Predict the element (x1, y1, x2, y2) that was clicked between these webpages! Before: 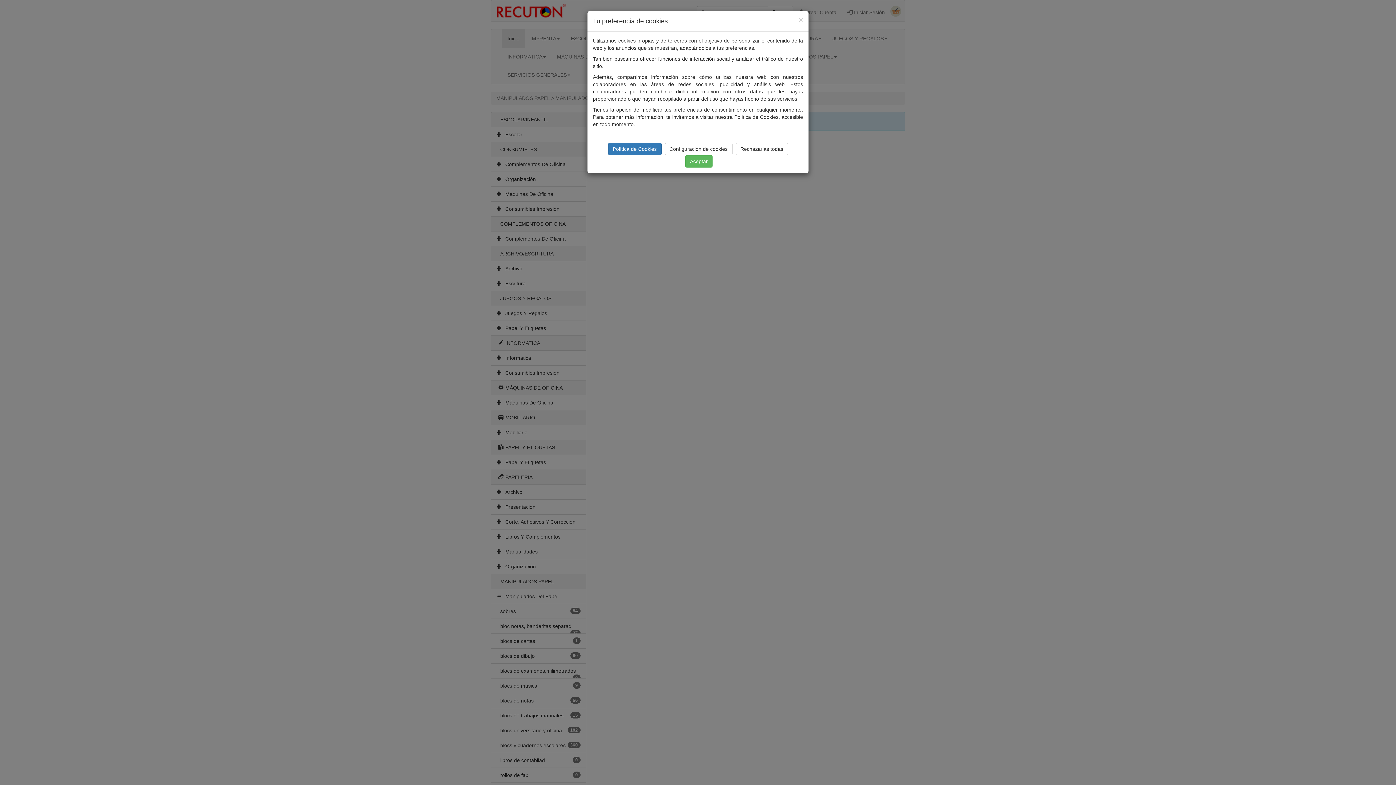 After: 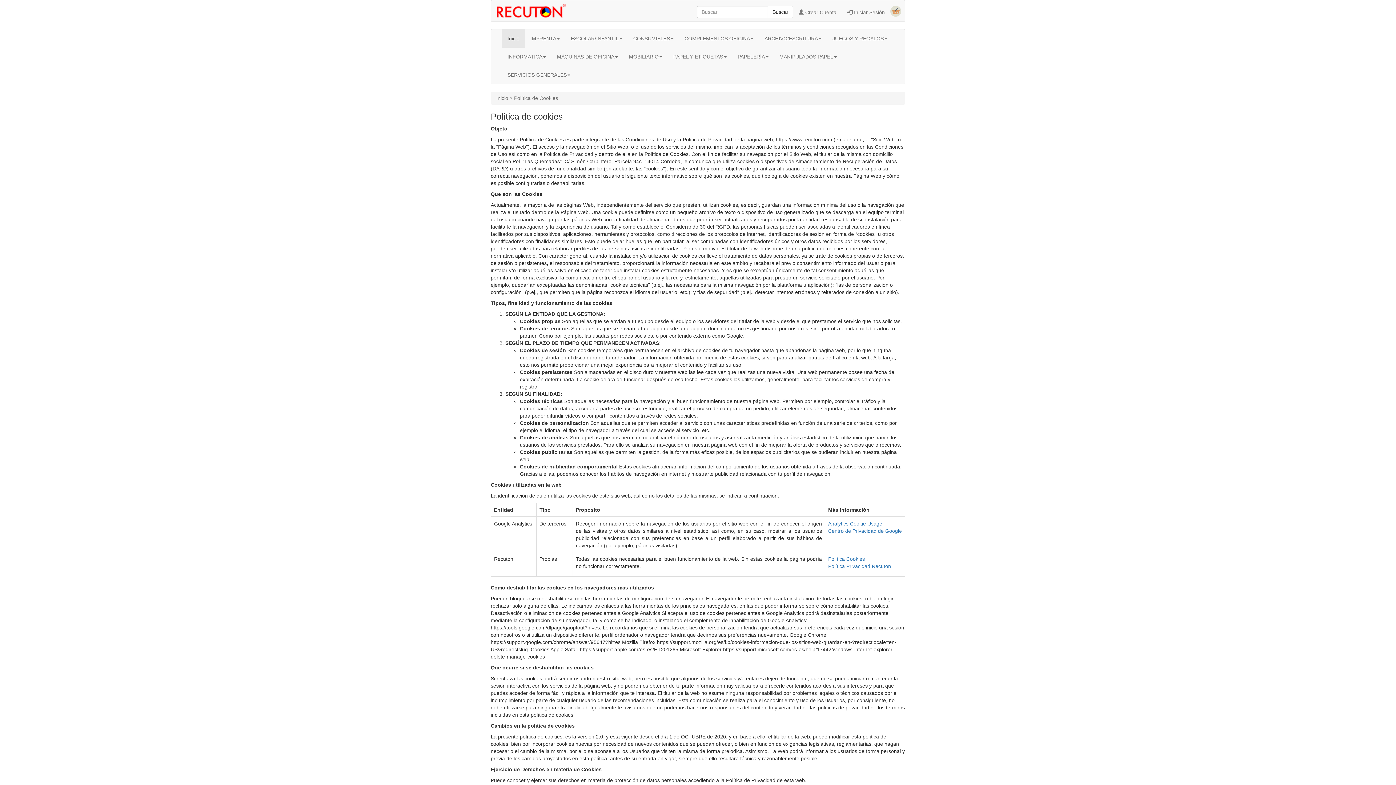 Action: bbox: (608, 142, 661, 155) label: Política de Cookies